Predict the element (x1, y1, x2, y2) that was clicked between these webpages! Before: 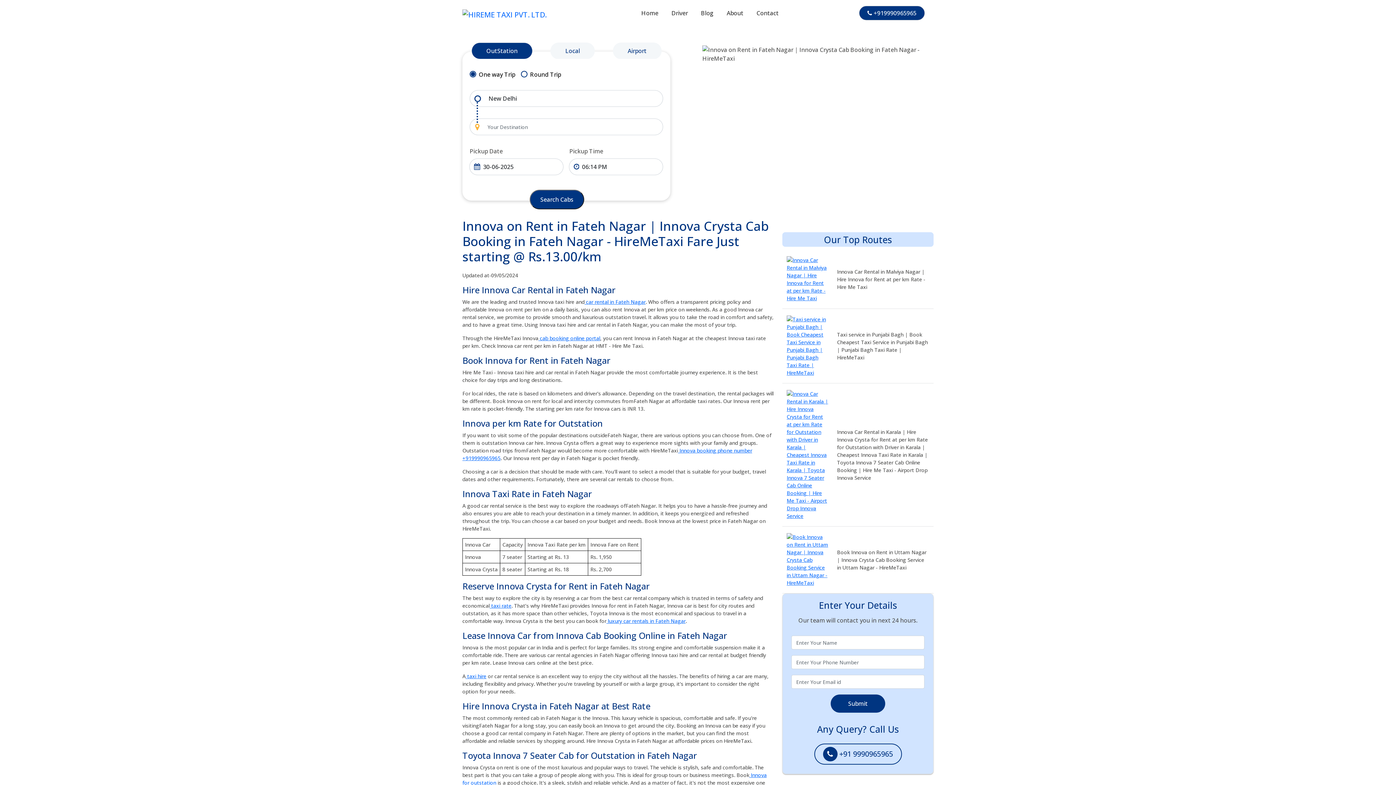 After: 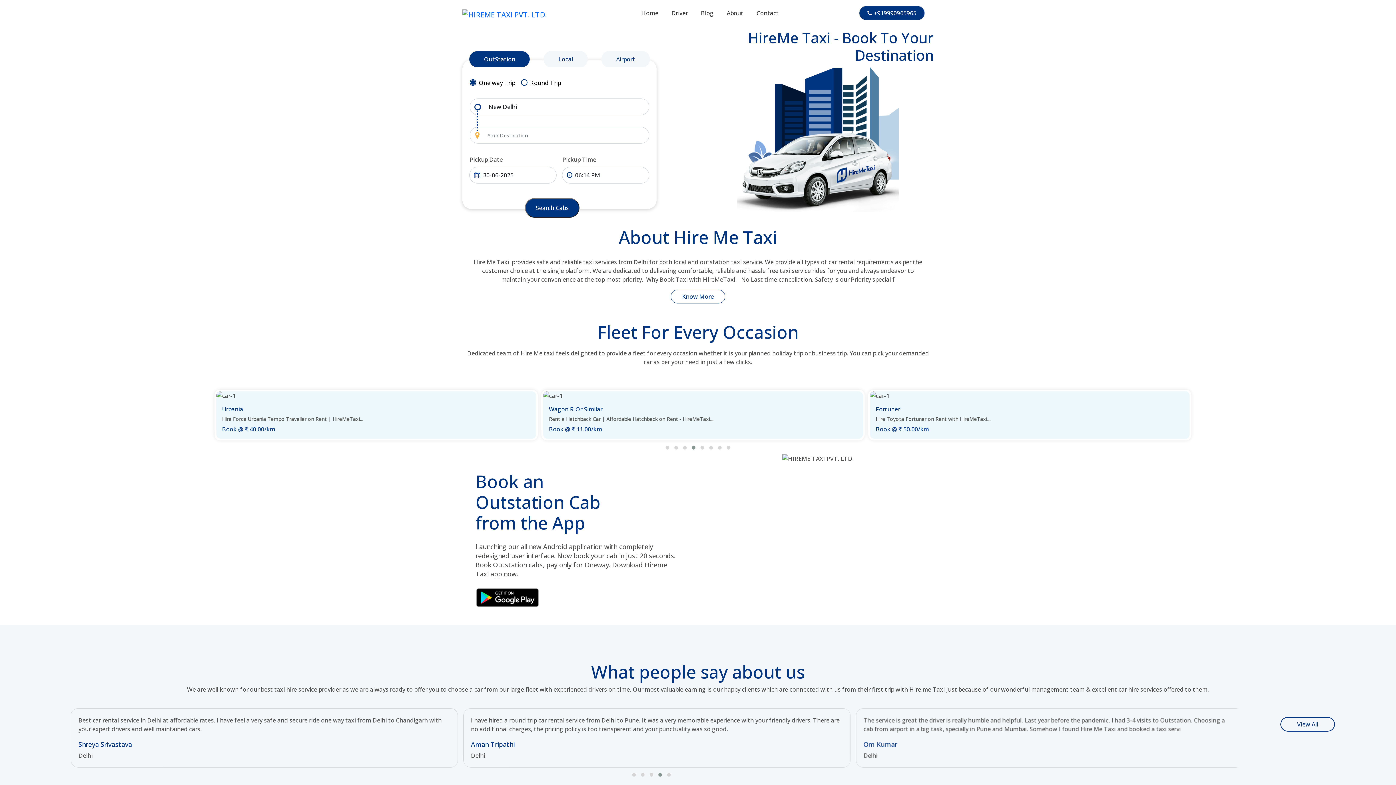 Action: label:  cab booking online portal bbox: (538, 334, 600, 341)